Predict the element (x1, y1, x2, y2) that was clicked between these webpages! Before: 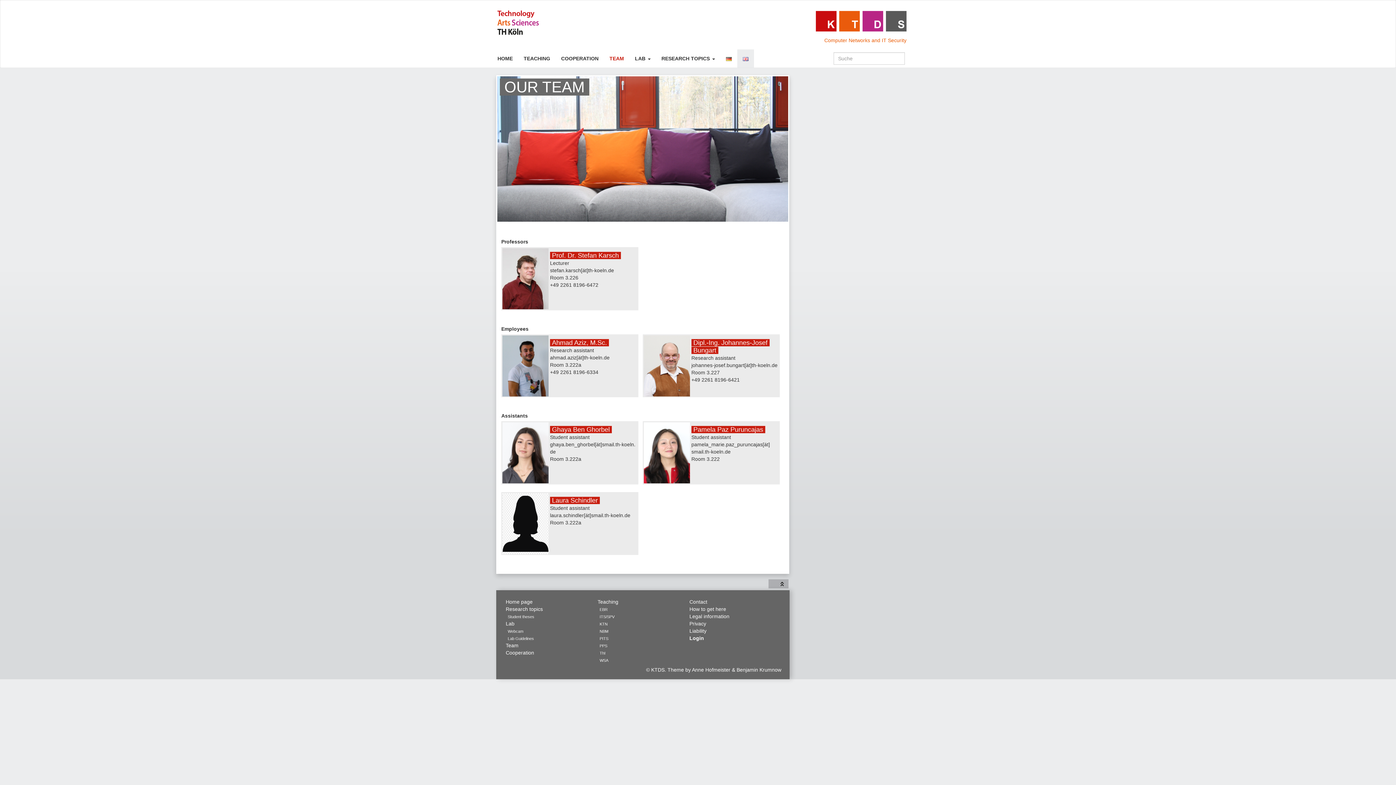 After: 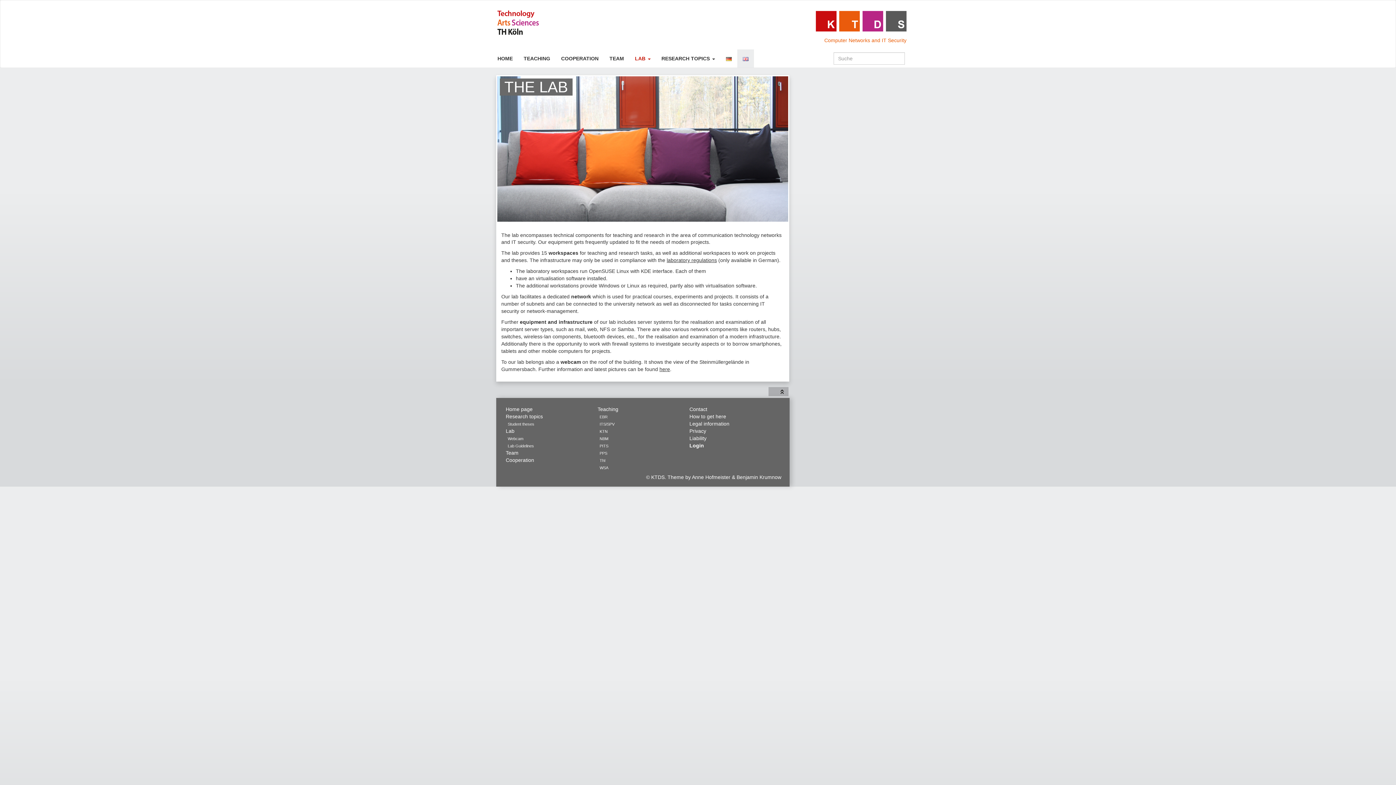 Action: label: Lab bbox: (505, 620, 514, 626)